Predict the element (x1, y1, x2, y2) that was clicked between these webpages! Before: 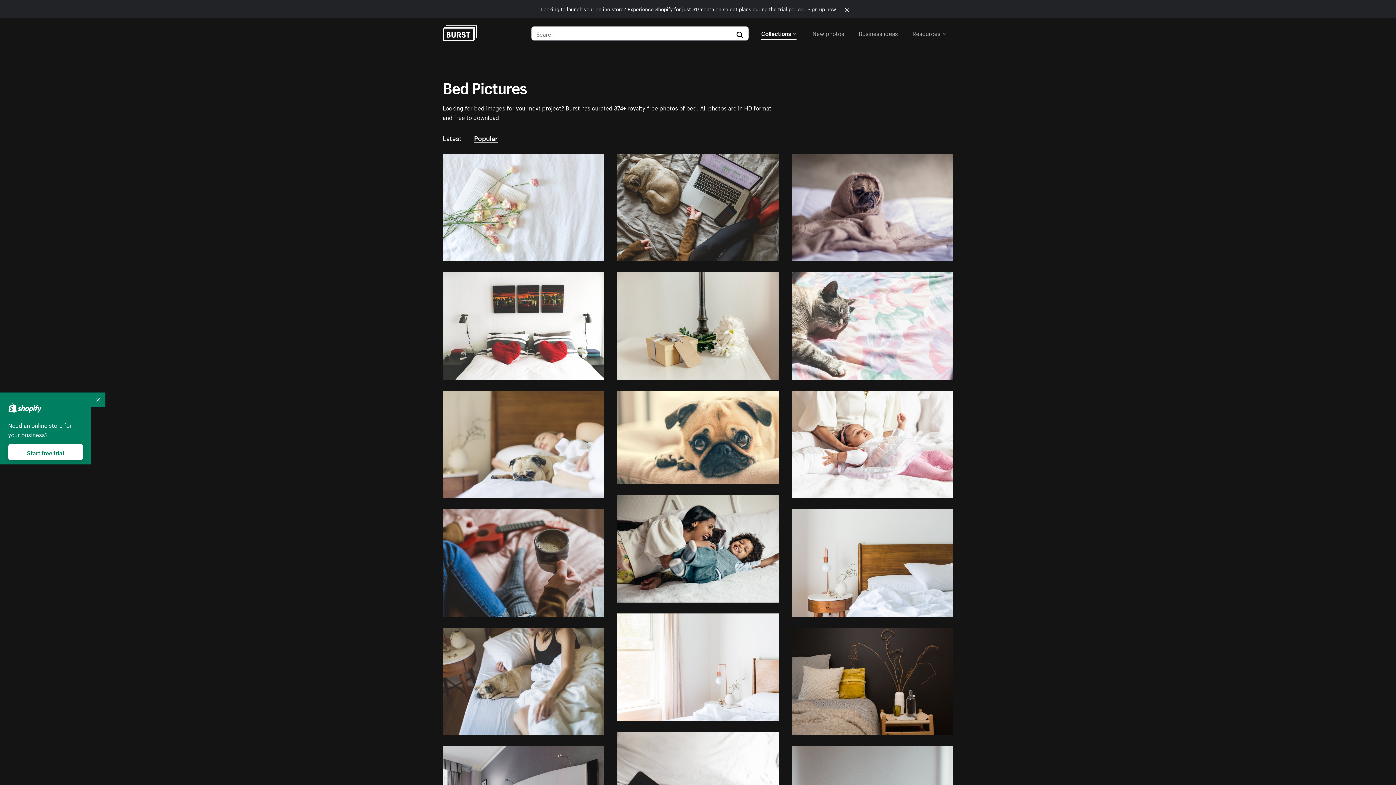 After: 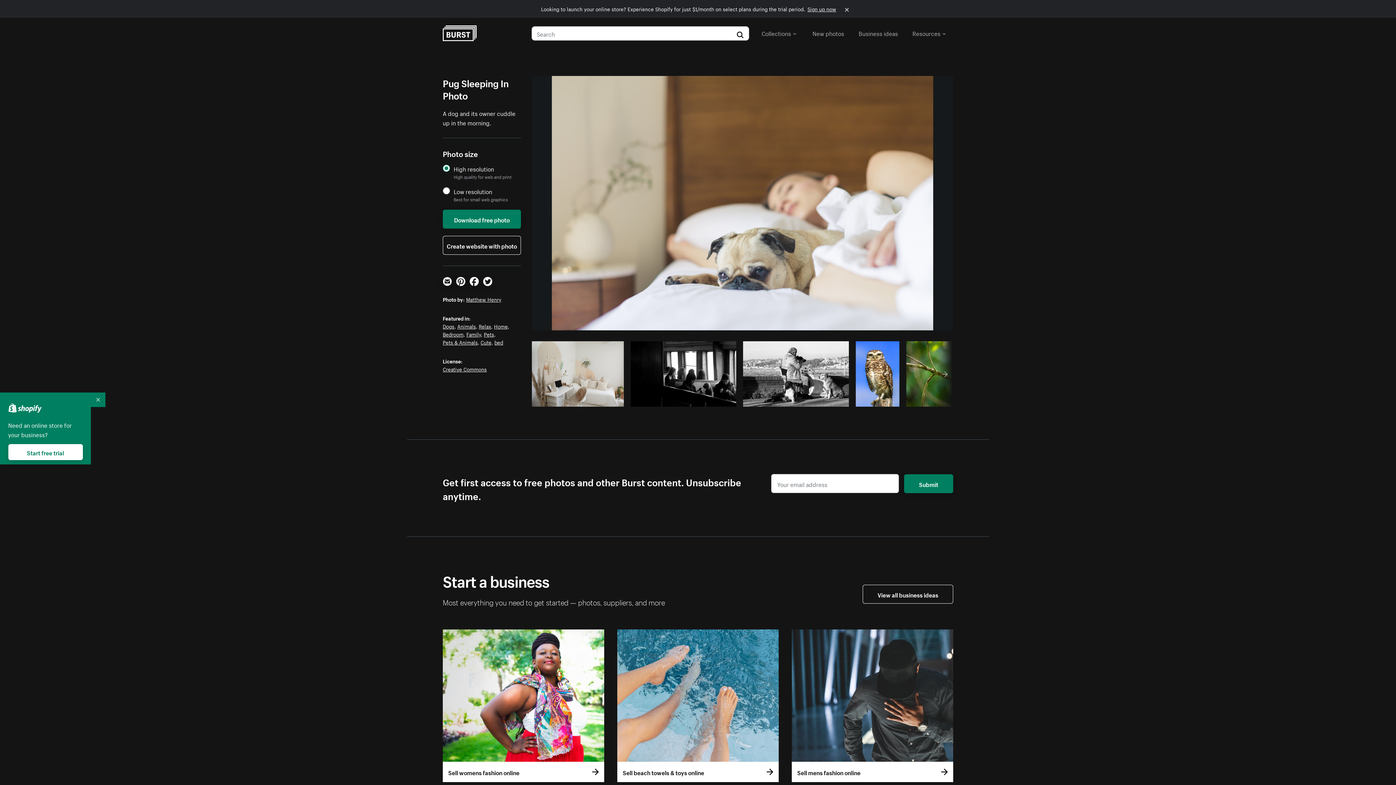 Action: bbox: (442, 390, 604, 498)